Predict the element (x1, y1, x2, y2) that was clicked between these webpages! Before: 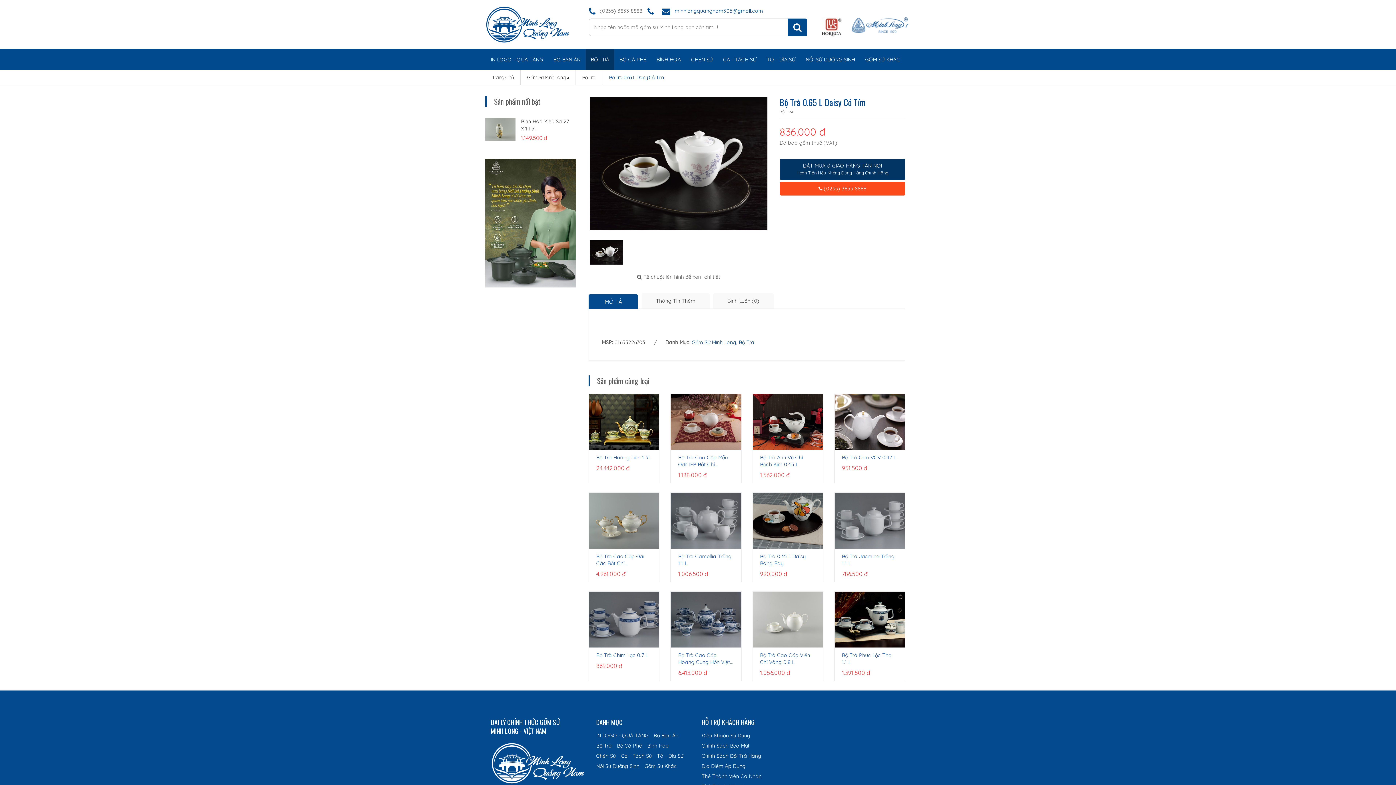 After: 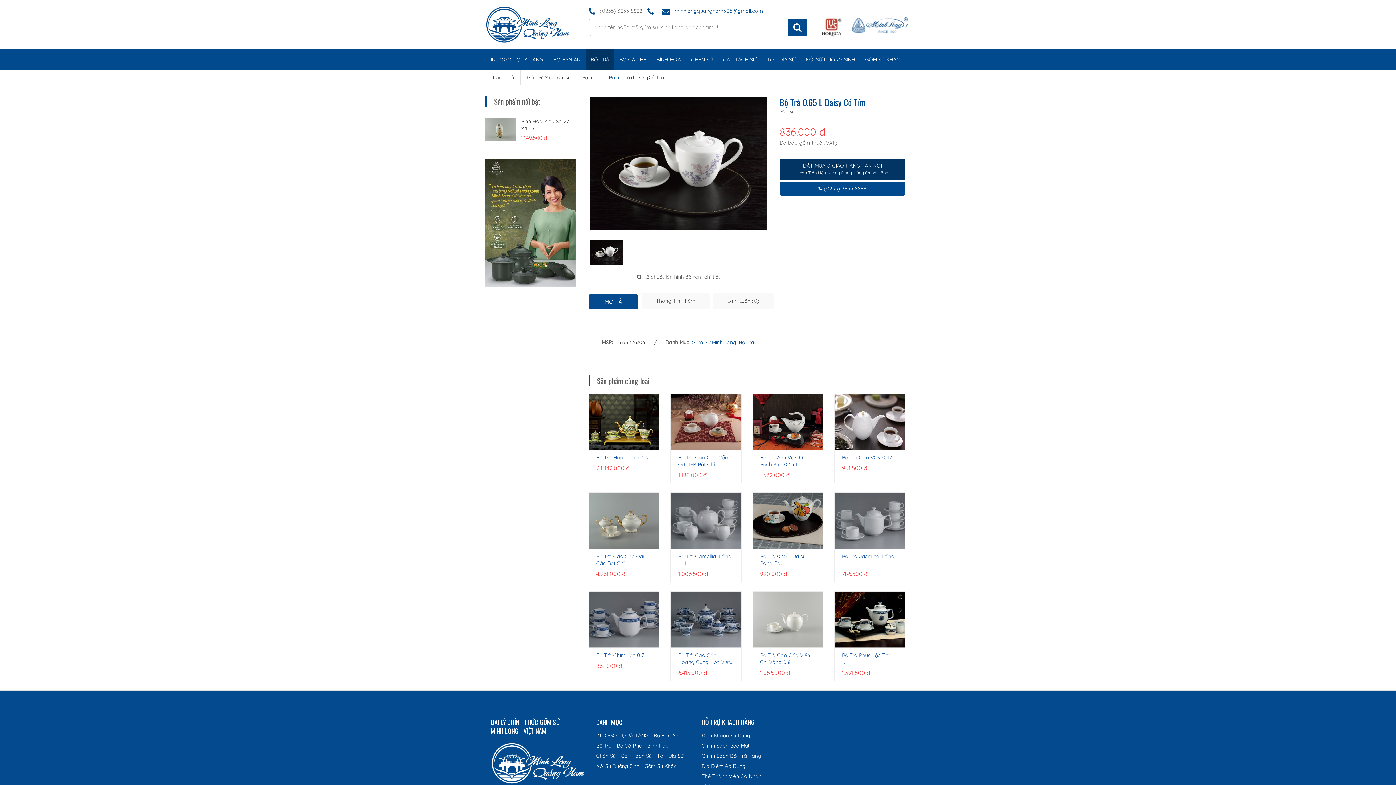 Action: bbox: (779, 181, 905, 195) label:  (0235) 3833 8888